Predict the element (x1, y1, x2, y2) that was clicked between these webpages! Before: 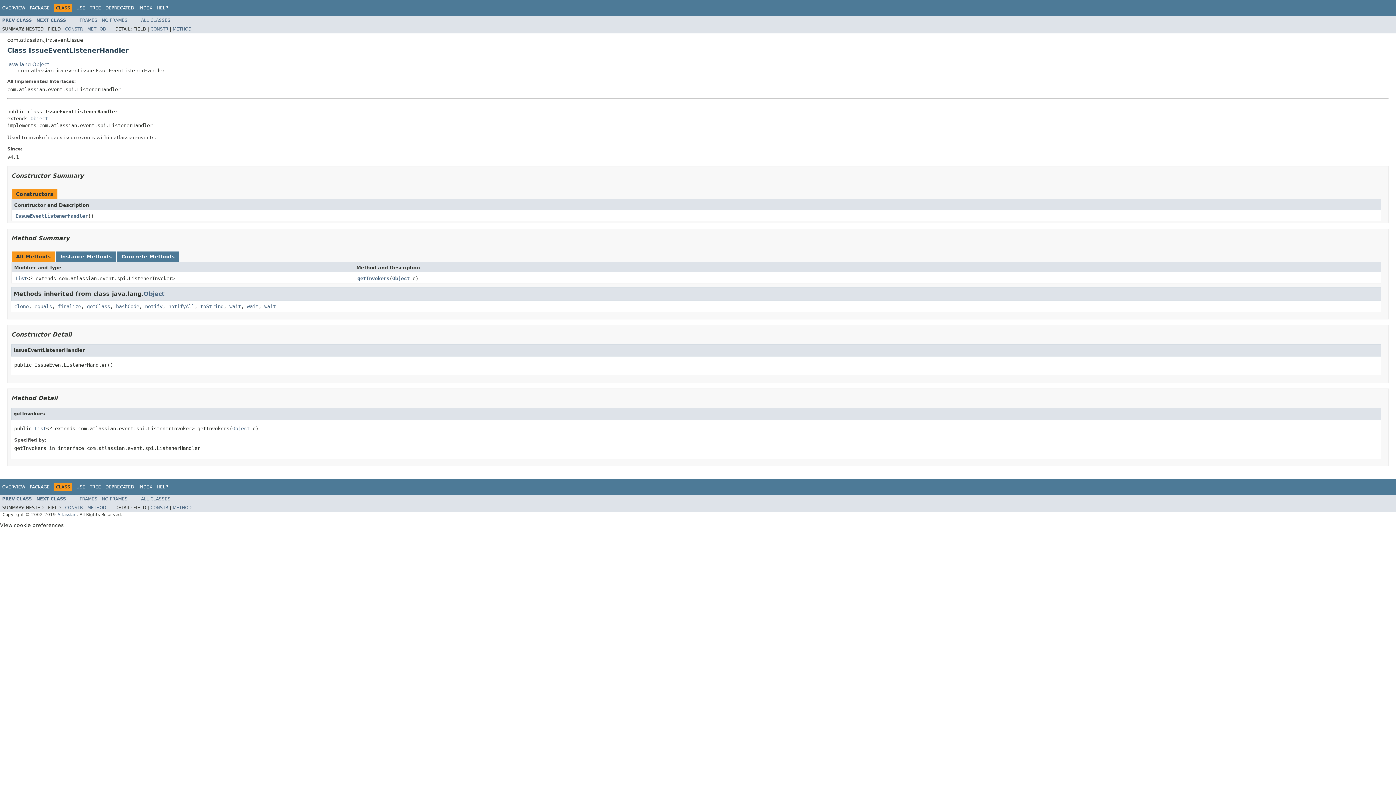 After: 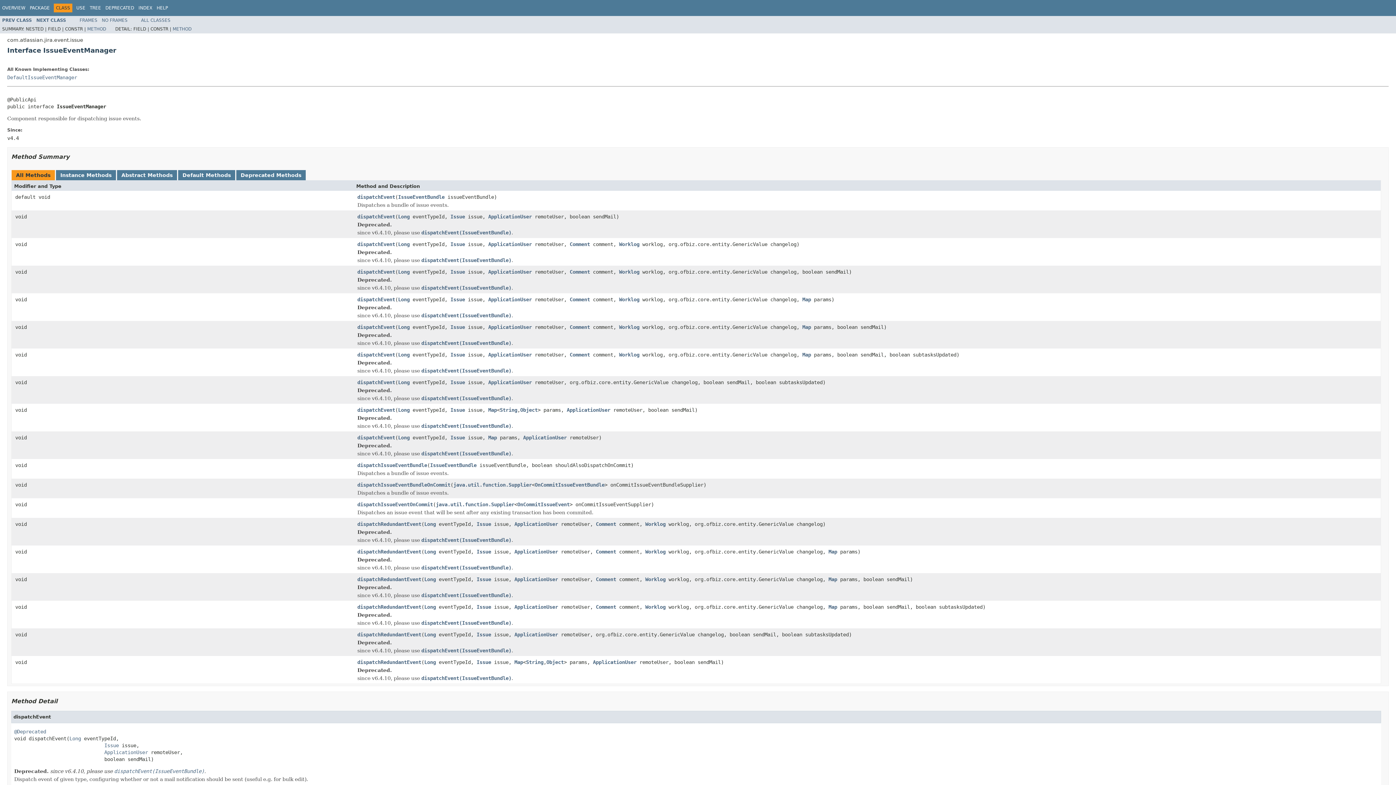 Action: label: NEXT CLASS bbox: (36, 496, 66, 501)